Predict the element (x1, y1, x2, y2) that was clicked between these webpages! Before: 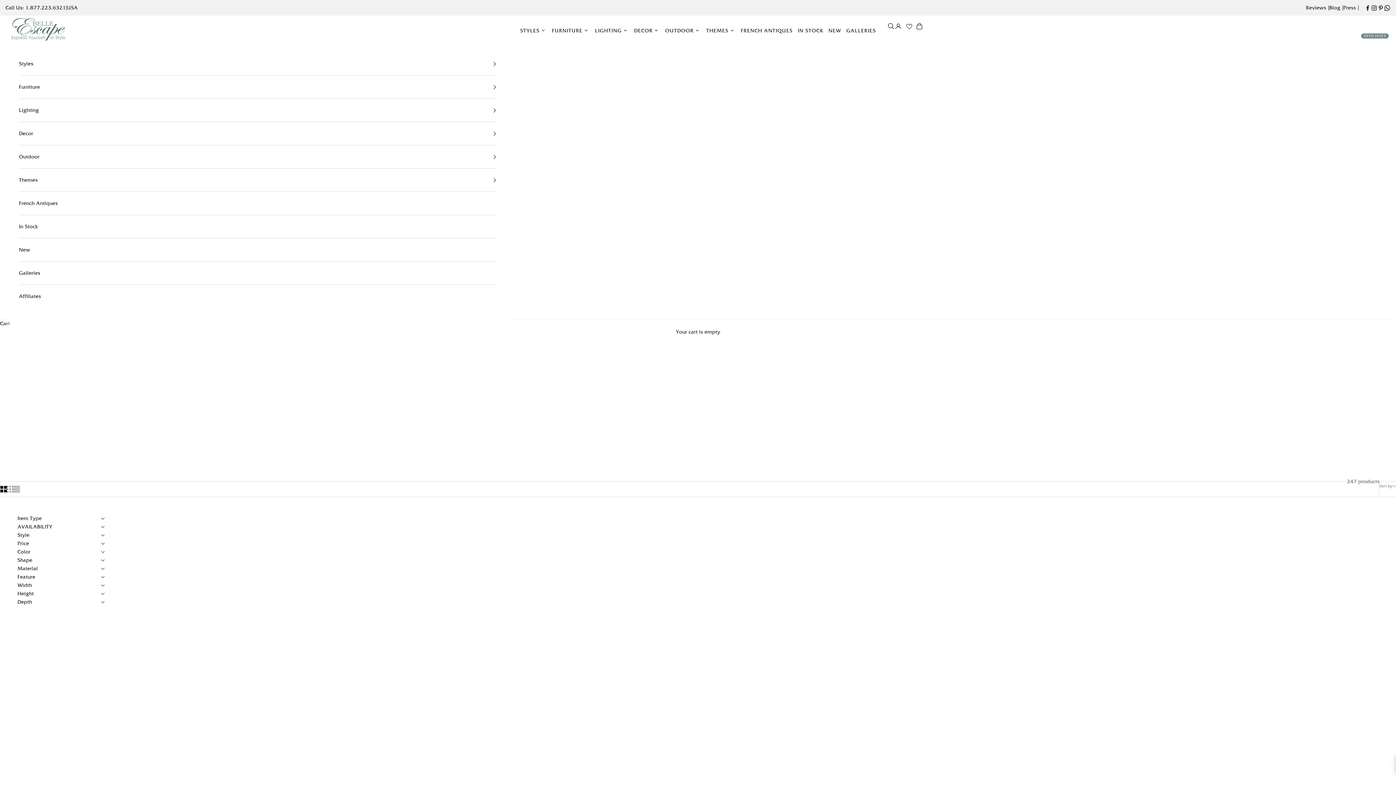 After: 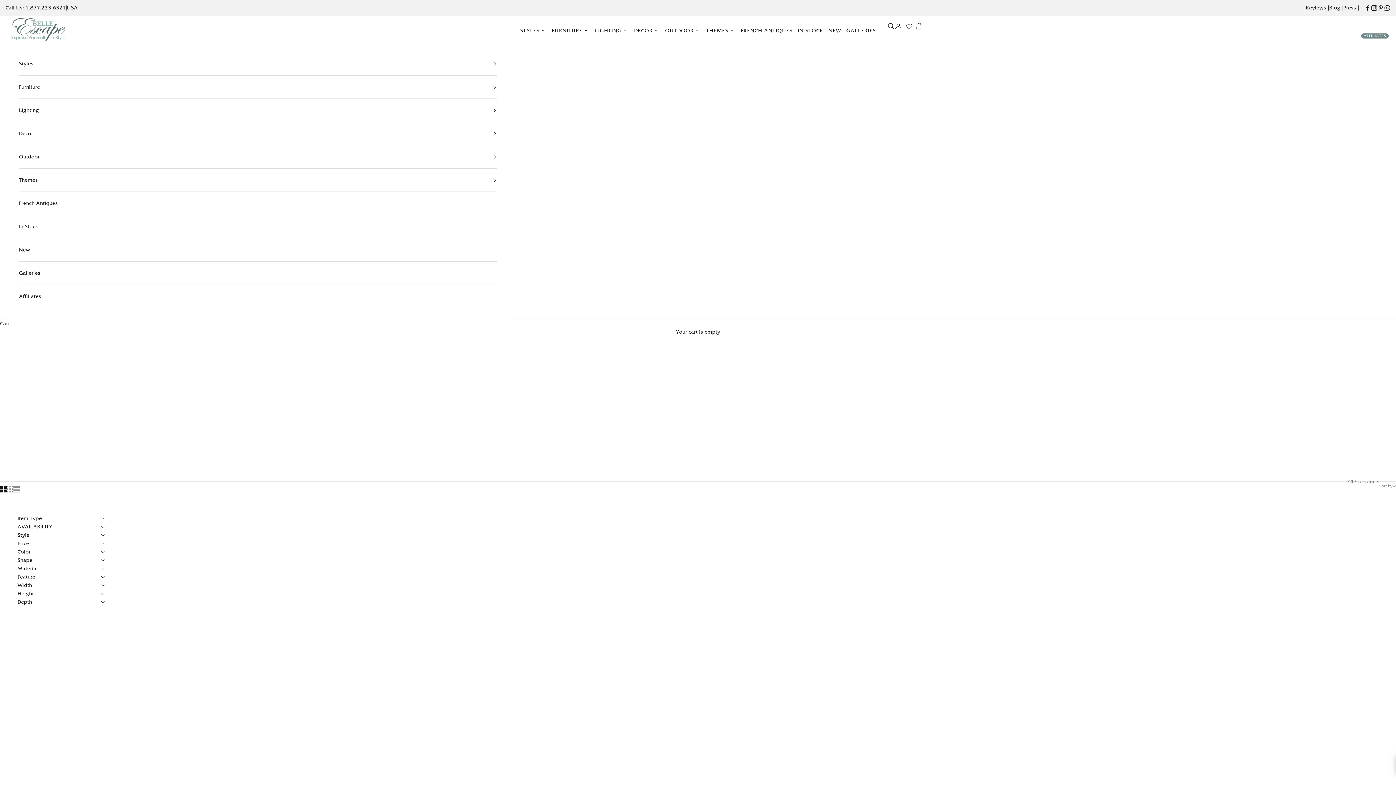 Action: label: Follow on Instagram bbox: (1371, 4, 1377, 11)